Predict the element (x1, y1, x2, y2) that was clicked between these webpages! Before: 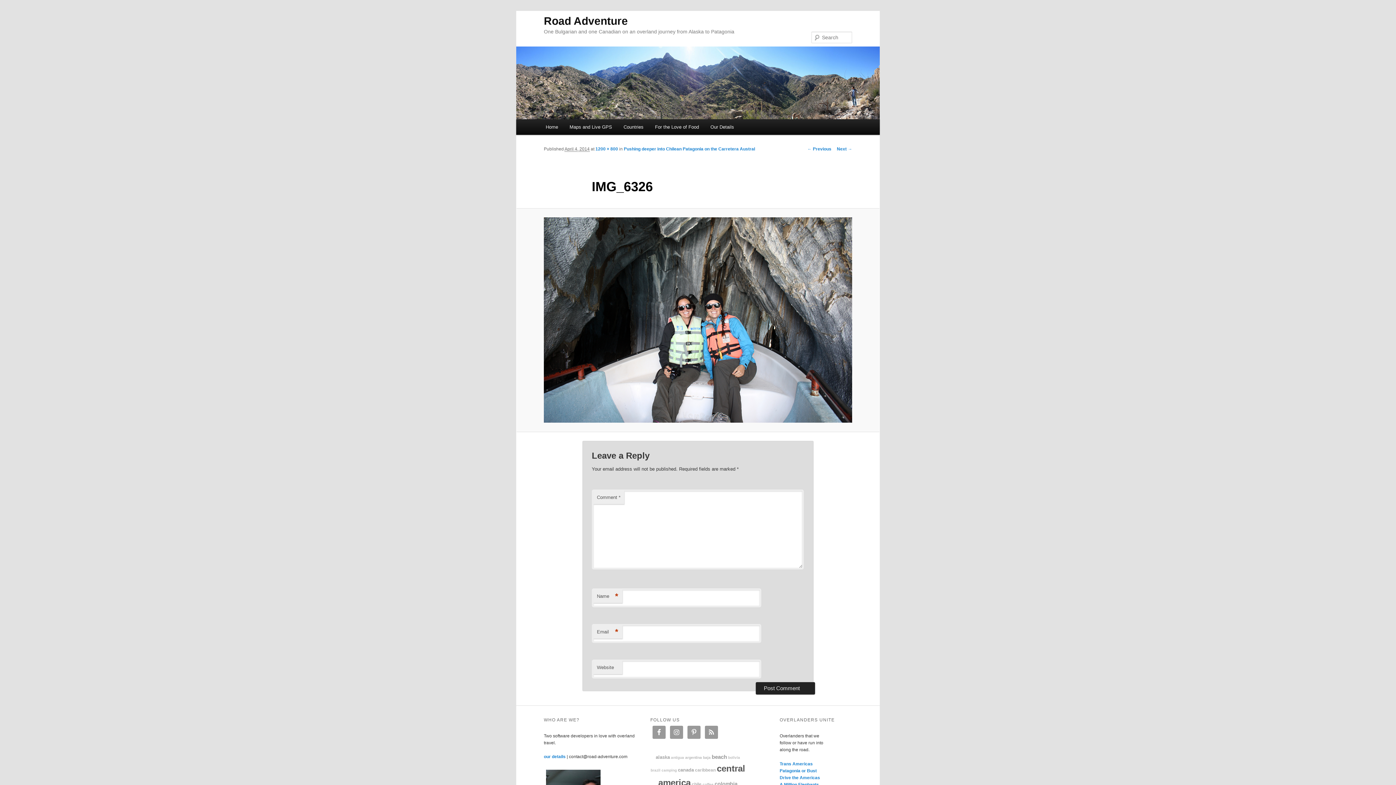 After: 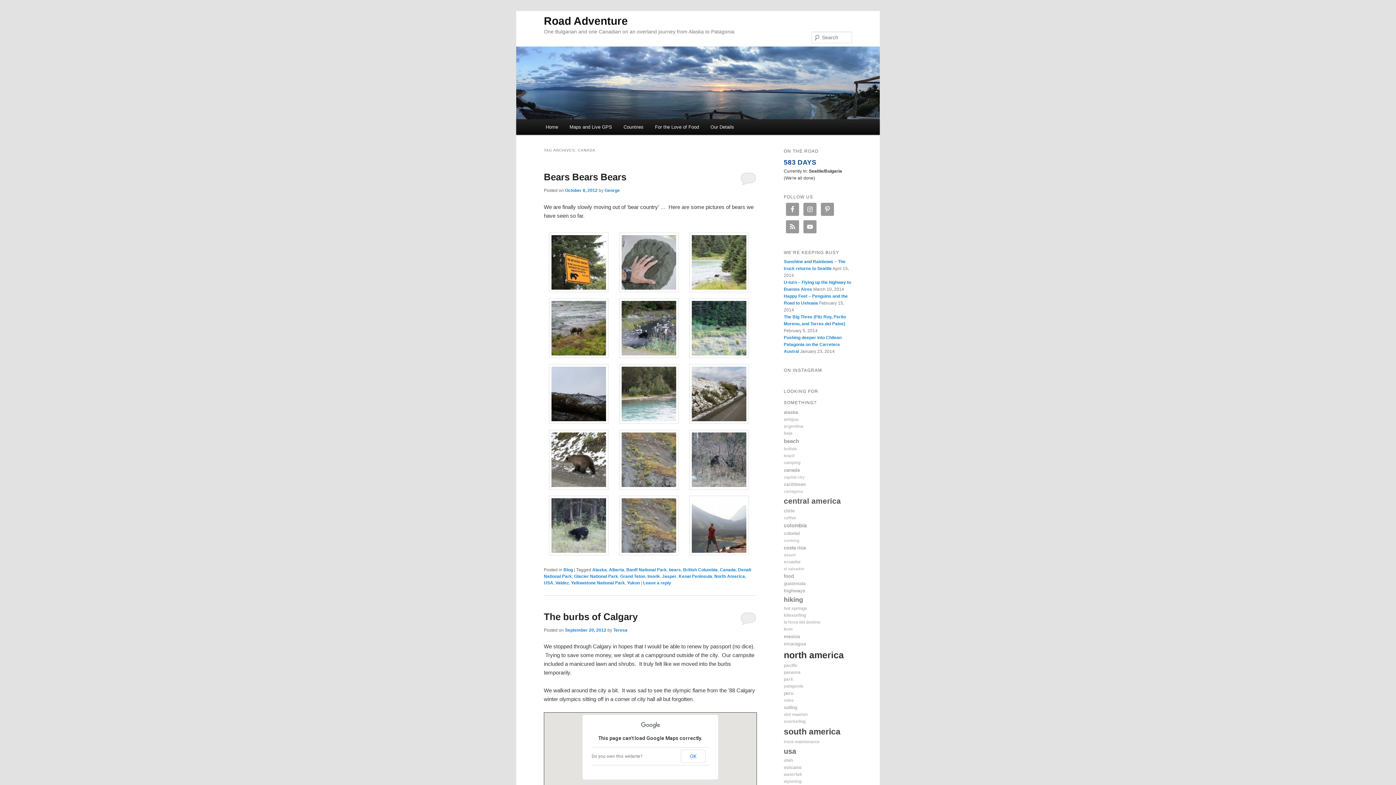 Action: bbox: (678, 767, 694, 773) label: canada